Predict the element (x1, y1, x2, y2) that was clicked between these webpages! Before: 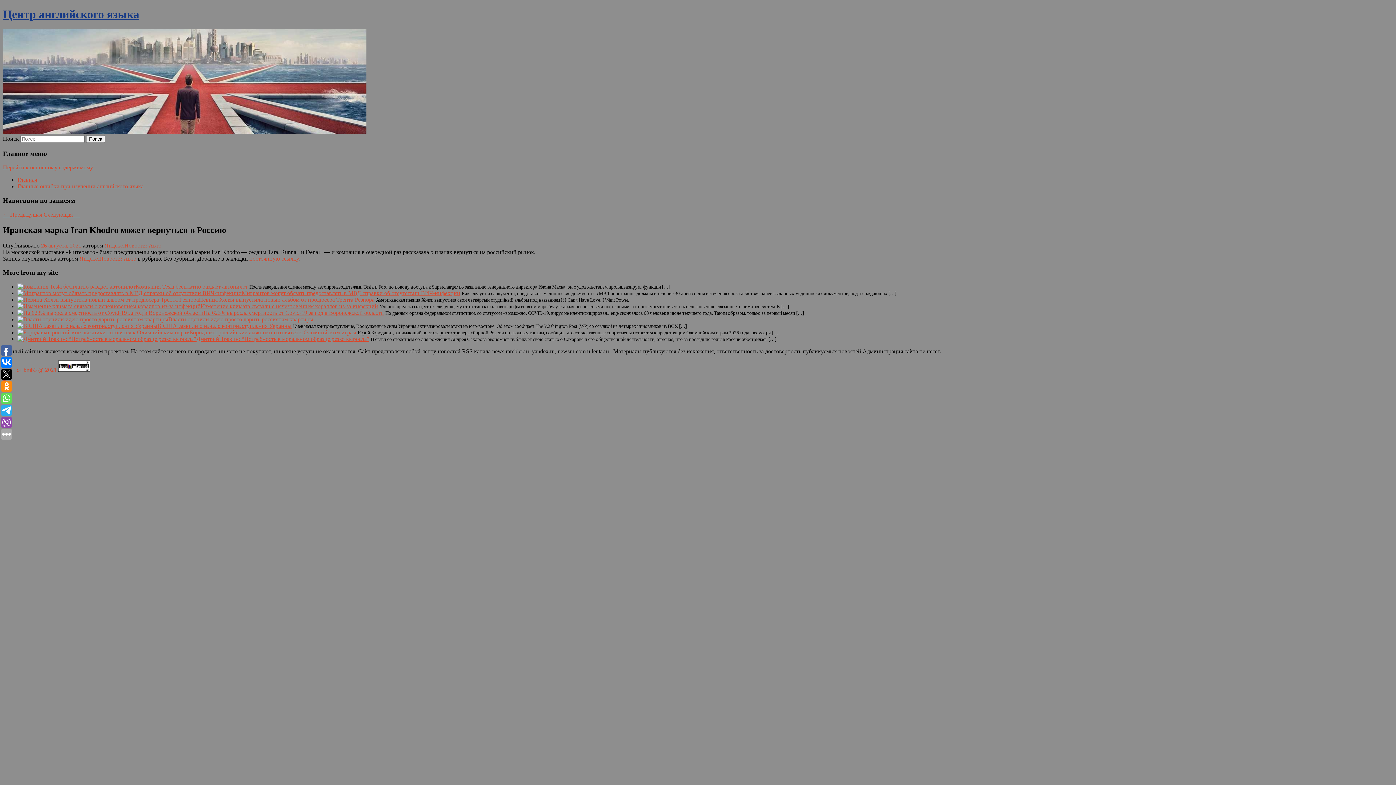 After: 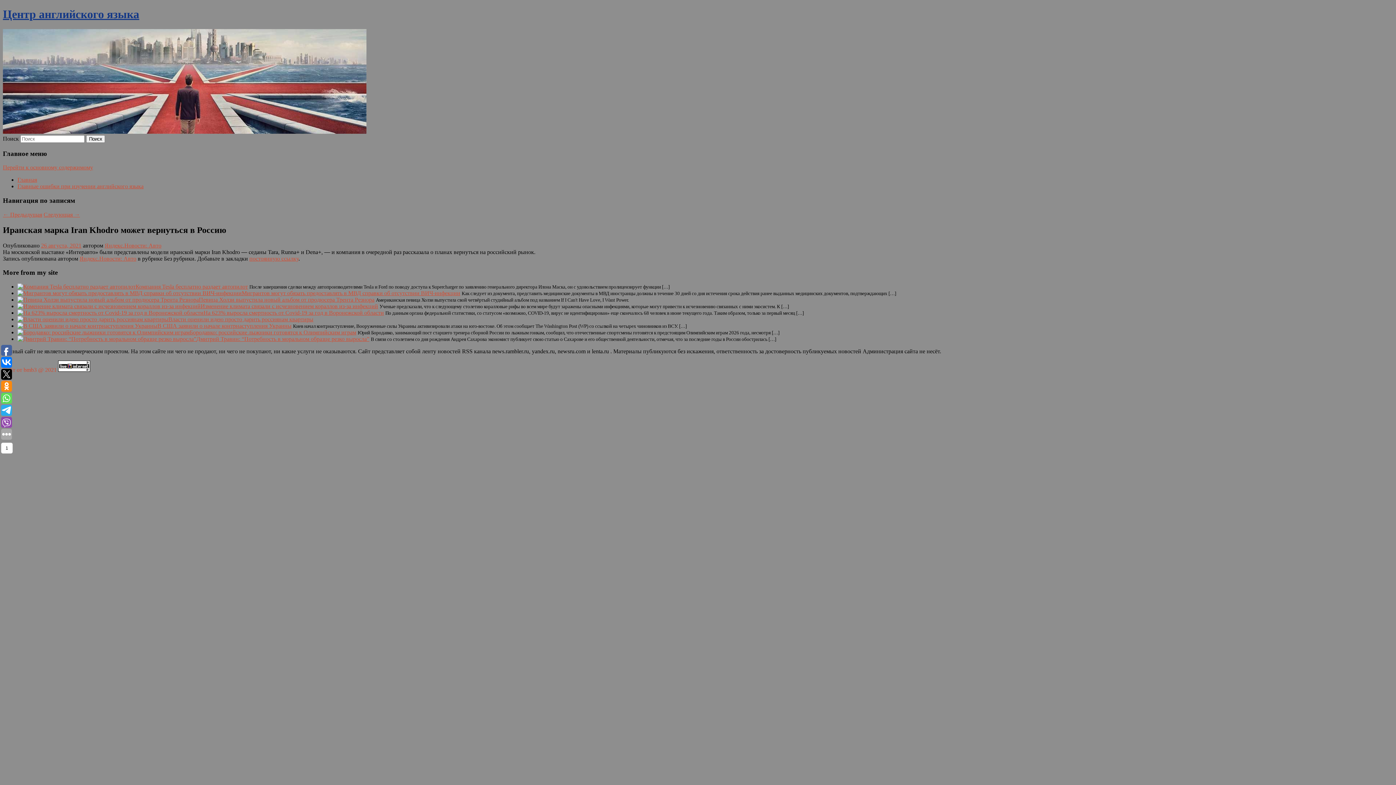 Action: bbox: (1, 405, 12, 416)